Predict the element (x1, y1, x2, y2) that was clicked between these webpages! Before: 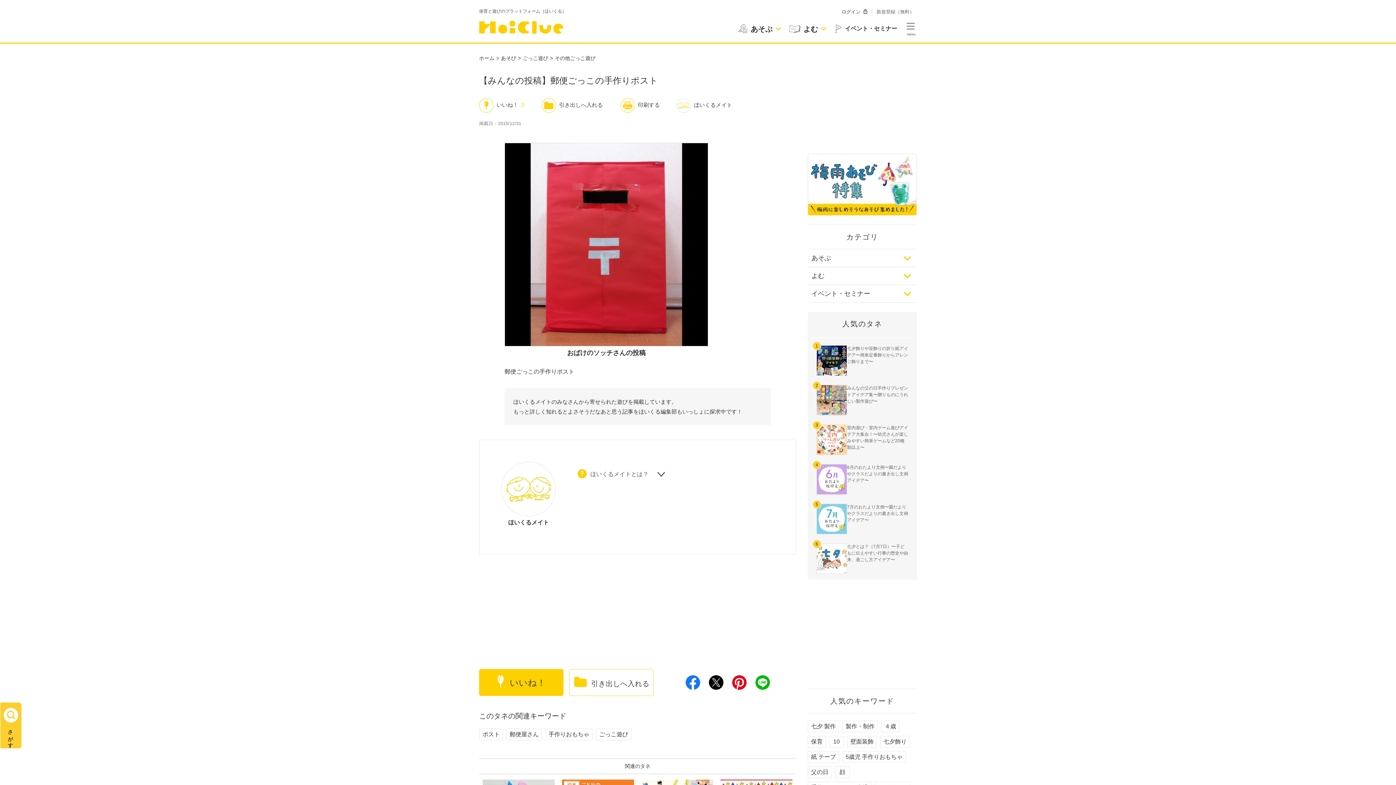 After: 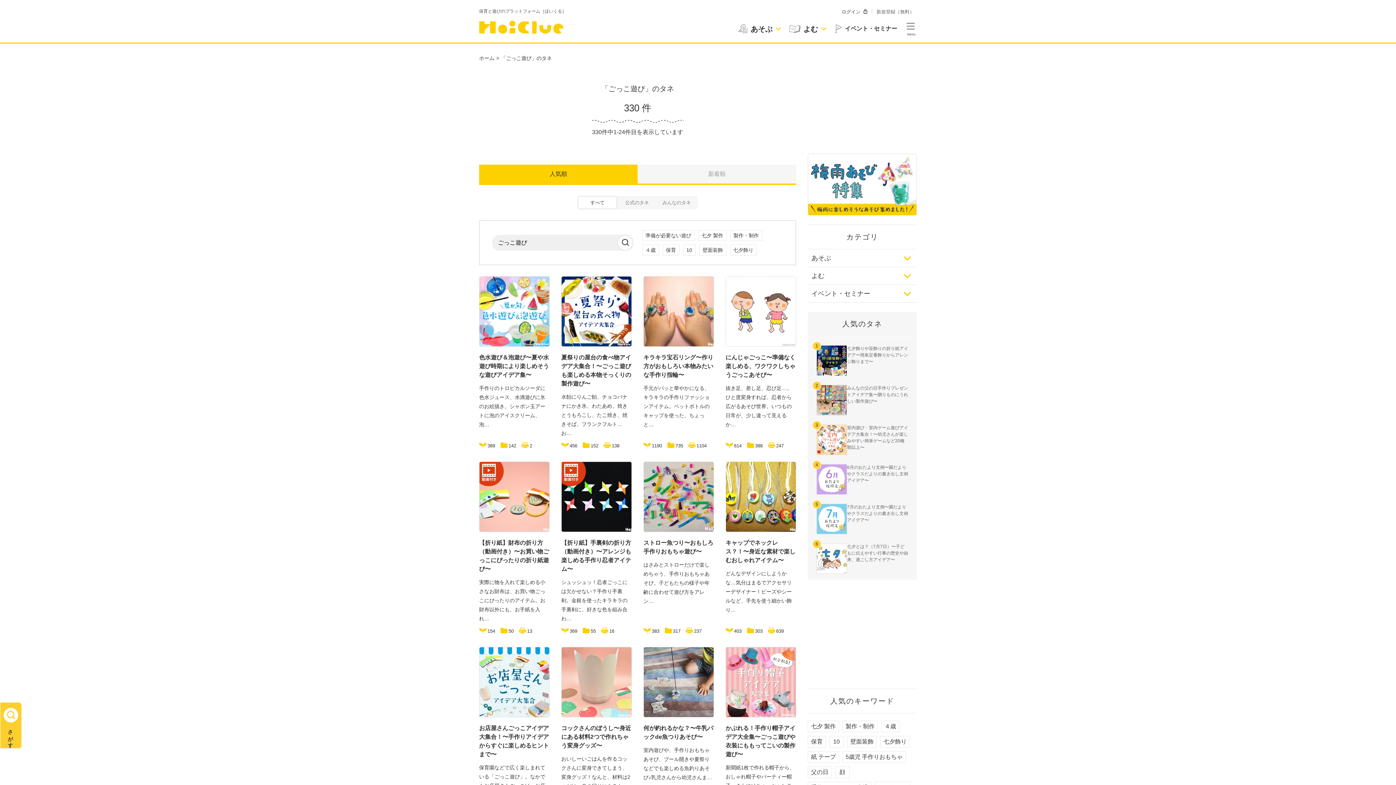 Action: bbox: (596, 729, 631, 740) label: ごっこ遊び